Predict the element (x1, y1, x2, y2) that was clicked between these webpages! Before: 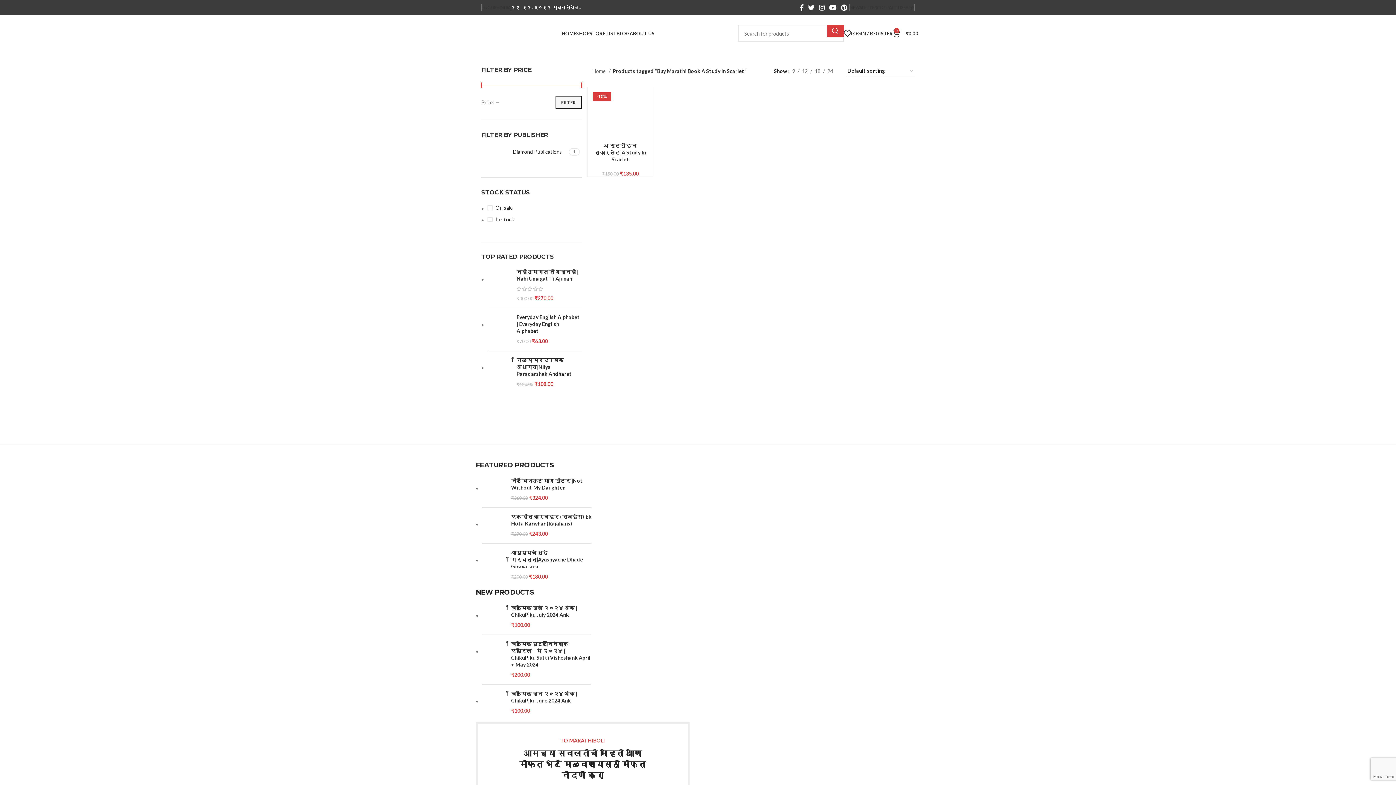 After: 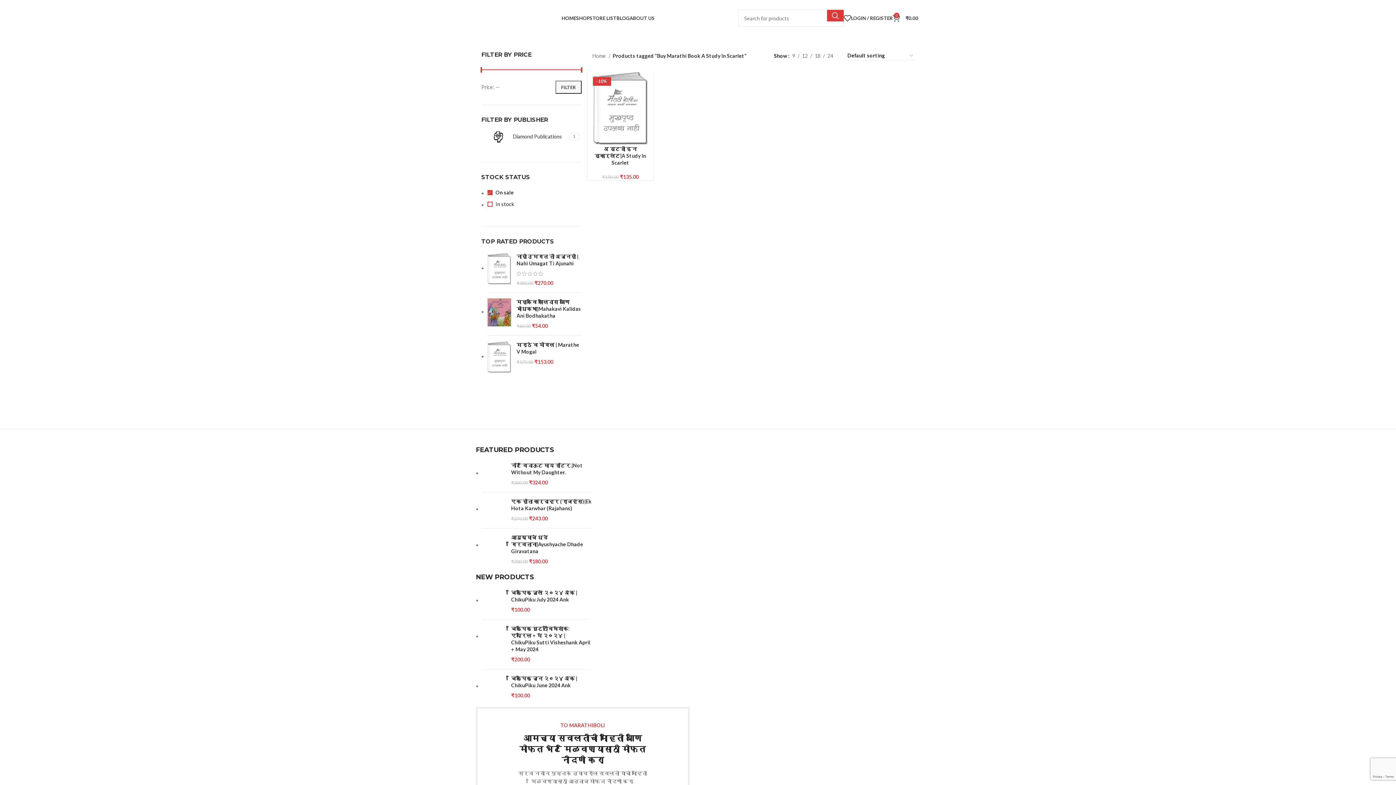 Action: bbox: (487, 204, 581, 212) label: On sale